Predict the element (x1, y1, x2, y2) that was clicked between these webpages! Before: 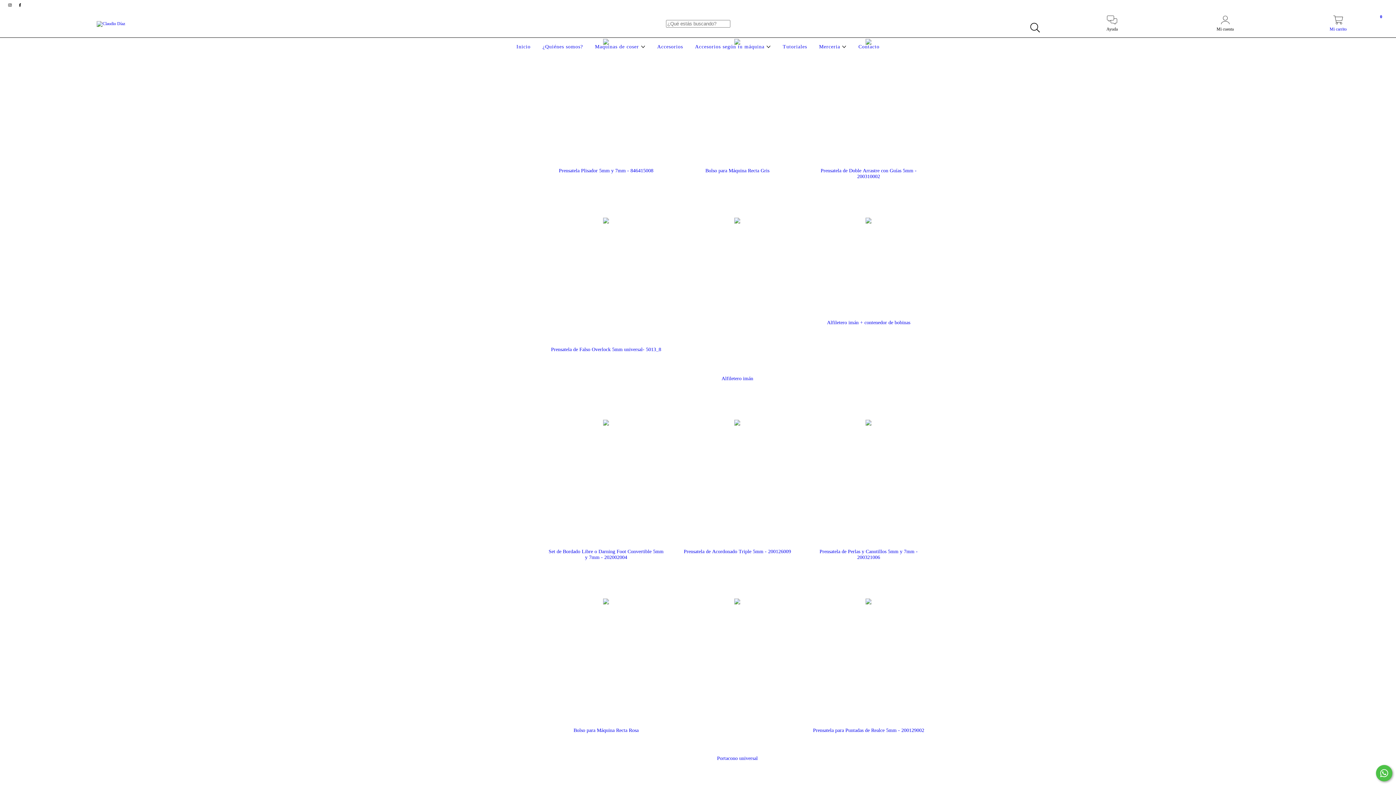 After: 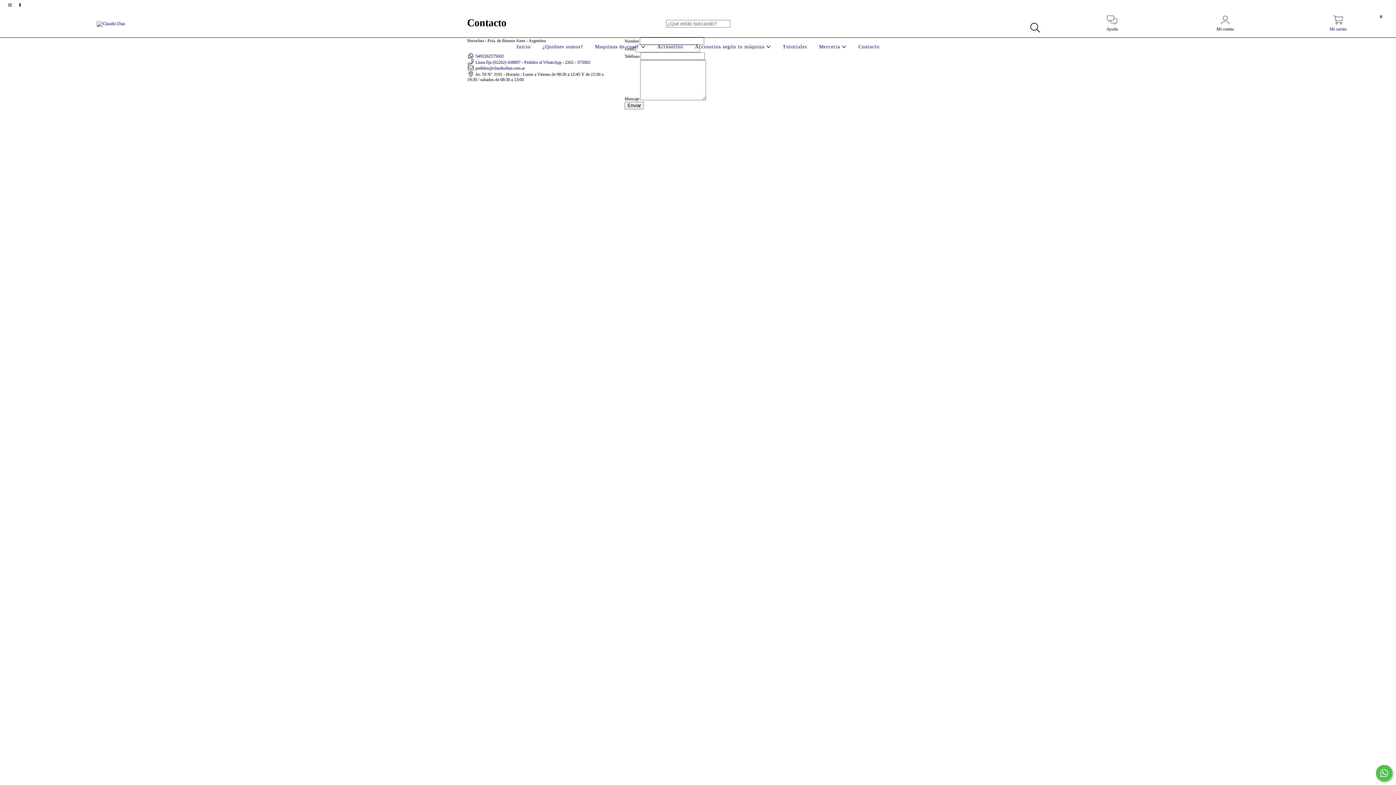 Action: bbox: (856, 44, 881, 49) label: Contacto